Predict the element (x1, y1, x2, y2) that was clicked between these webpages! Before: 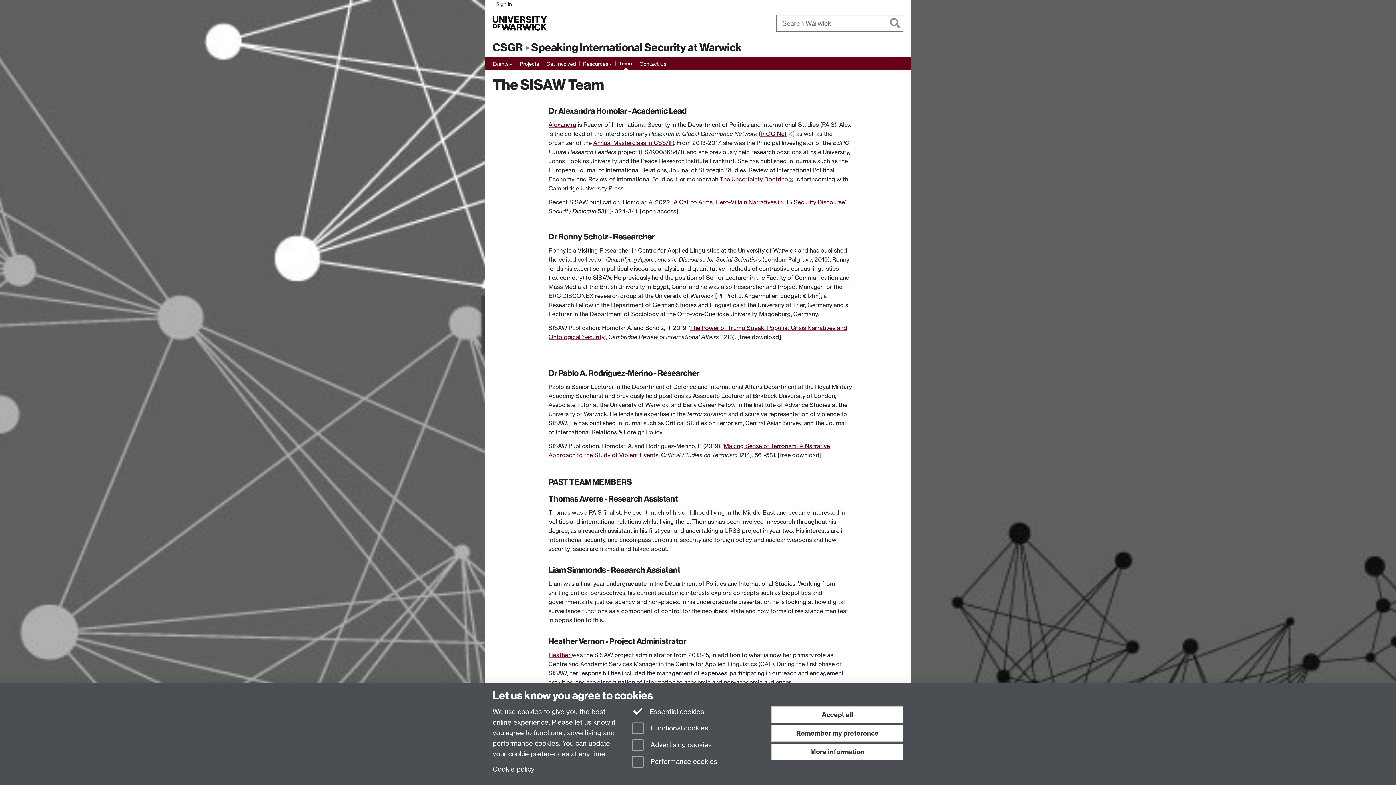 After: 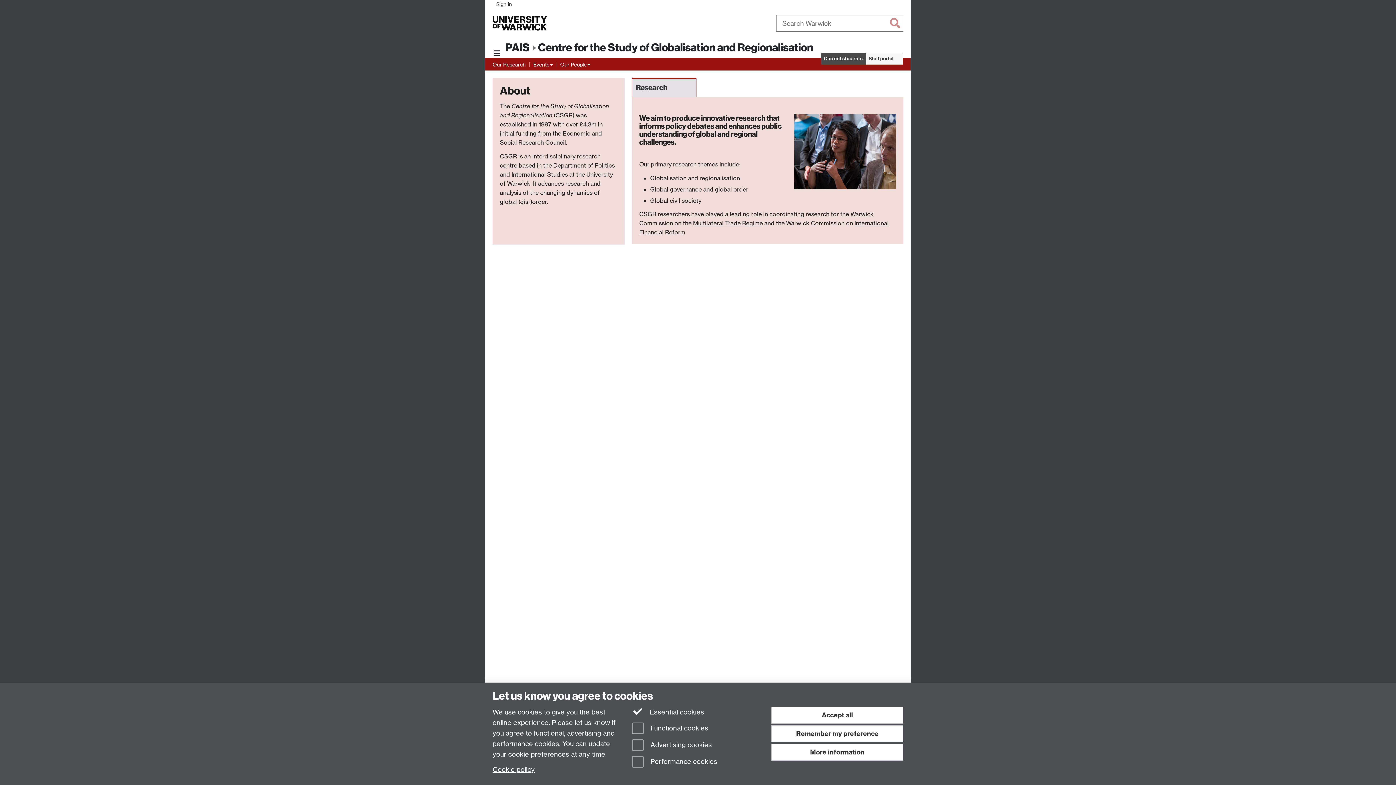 Action: label: CSGR bbox: (492, 41, 522, 54)